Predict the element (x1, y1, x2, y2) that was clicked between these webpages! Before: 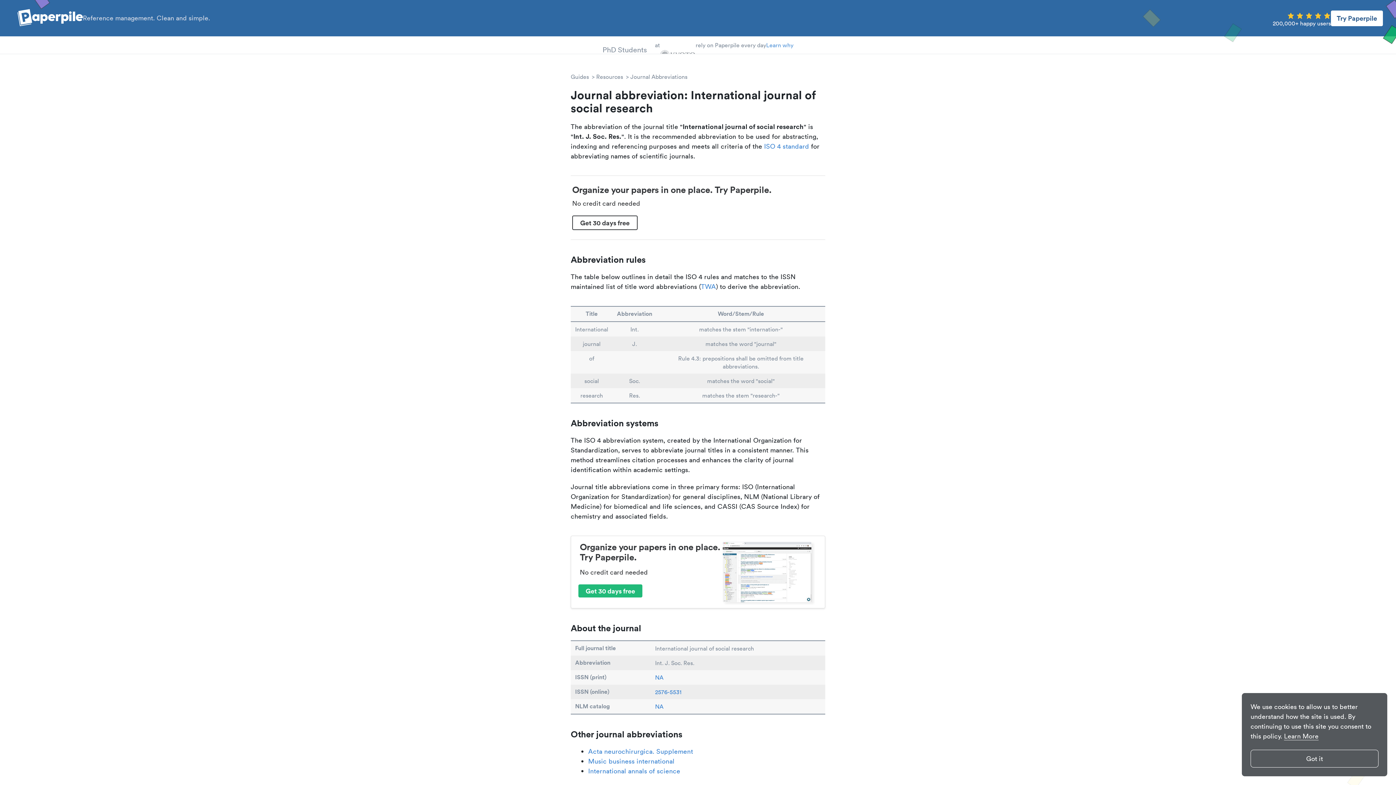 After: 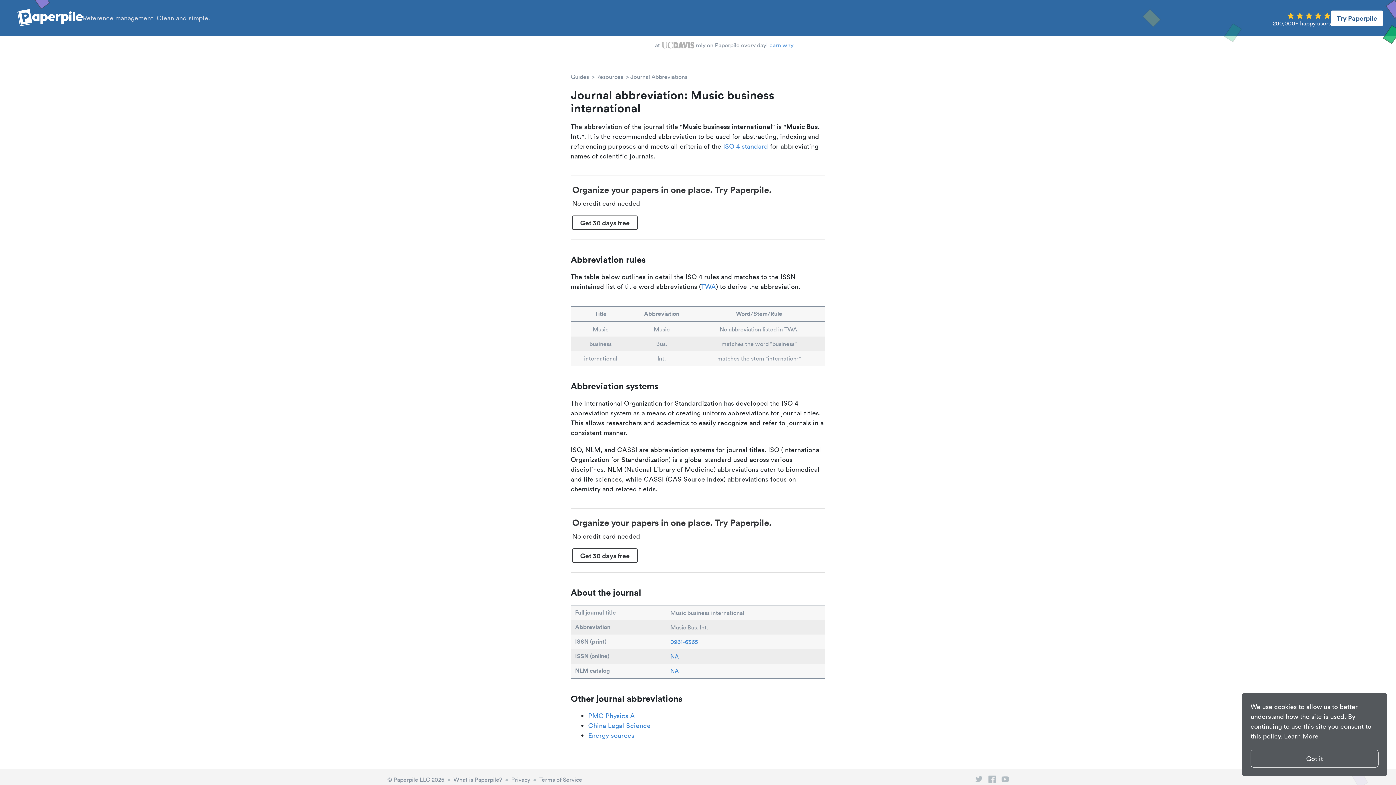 Action: bbox: (586, 757, 676, 765) label: Music business international